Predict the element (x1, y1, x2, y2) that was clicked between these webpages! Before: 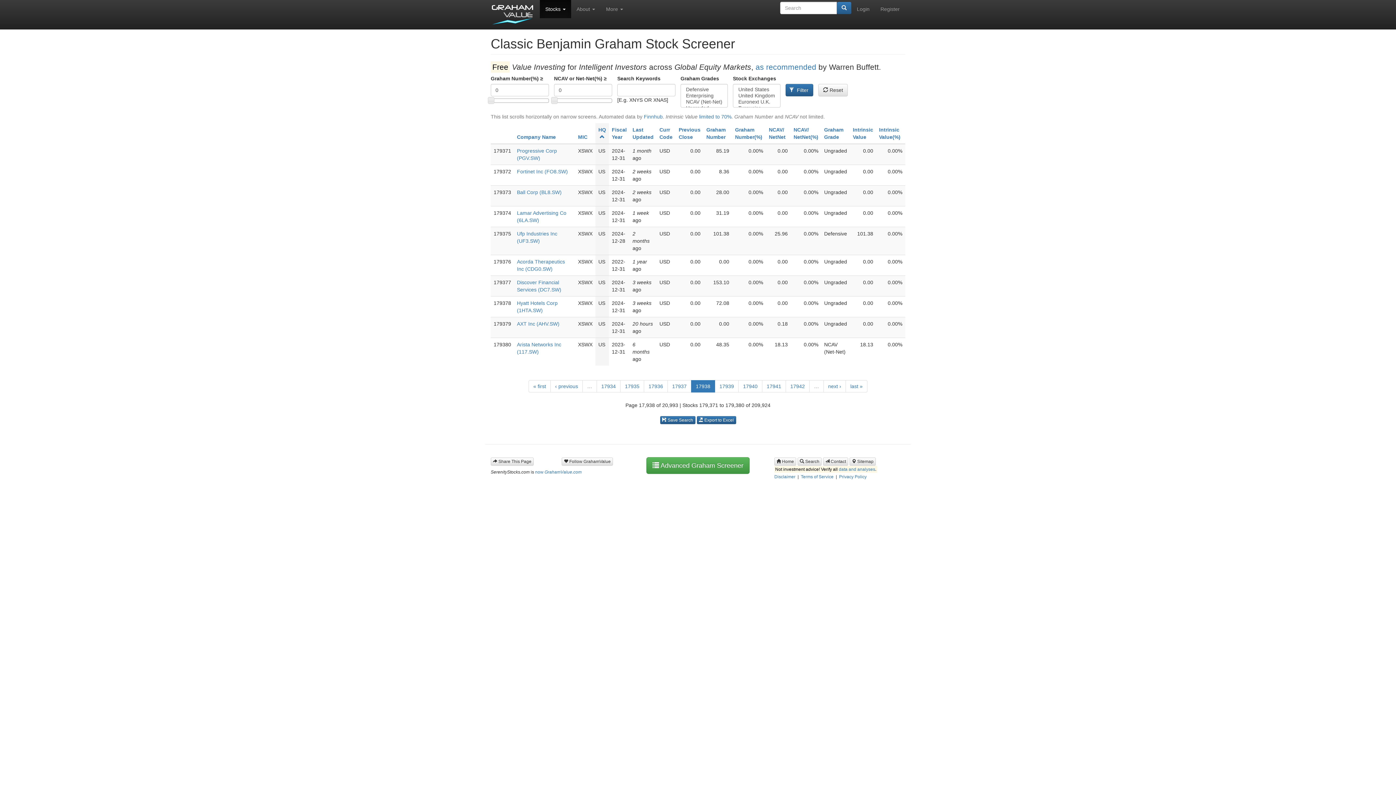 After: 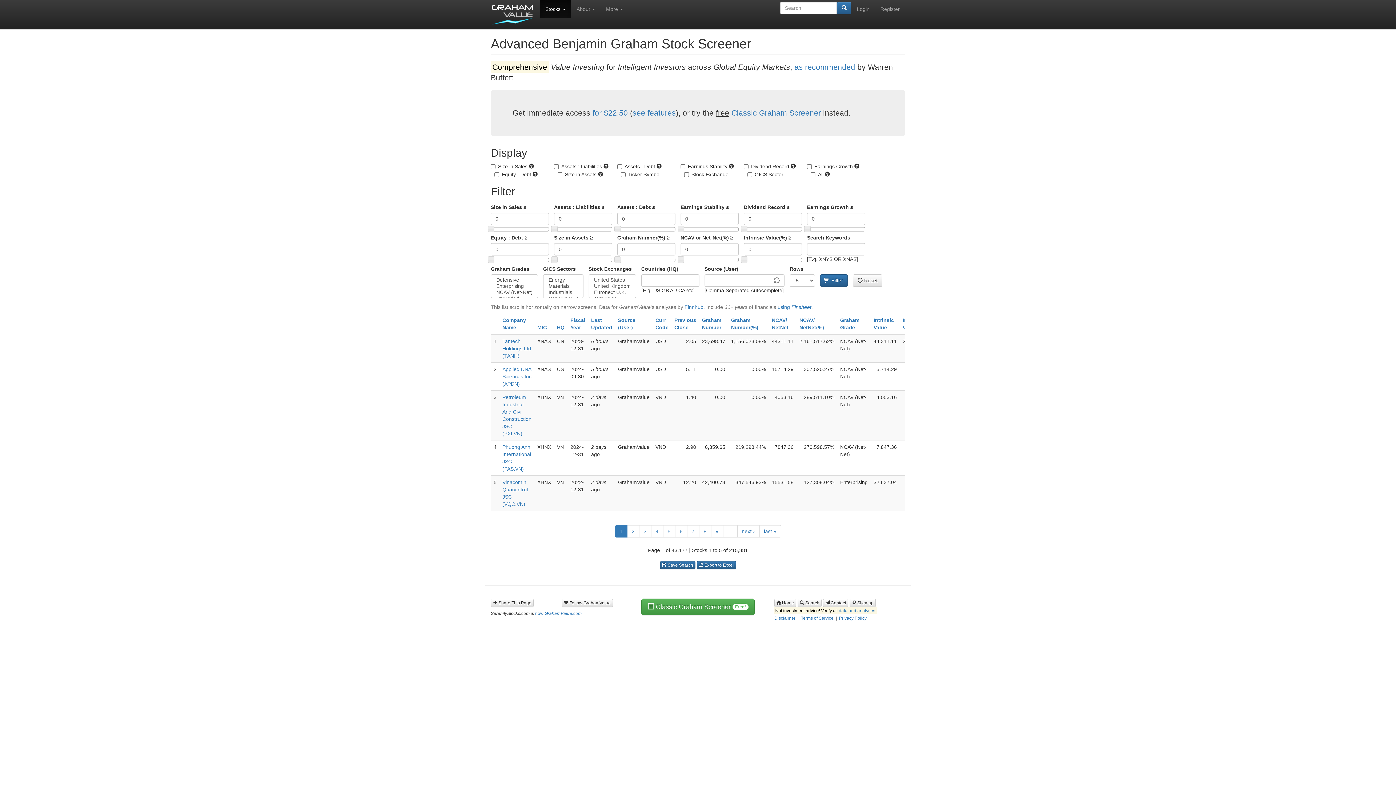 Action: label:  Advanced Graham Screener bbox: (646, 457, 749, 474)